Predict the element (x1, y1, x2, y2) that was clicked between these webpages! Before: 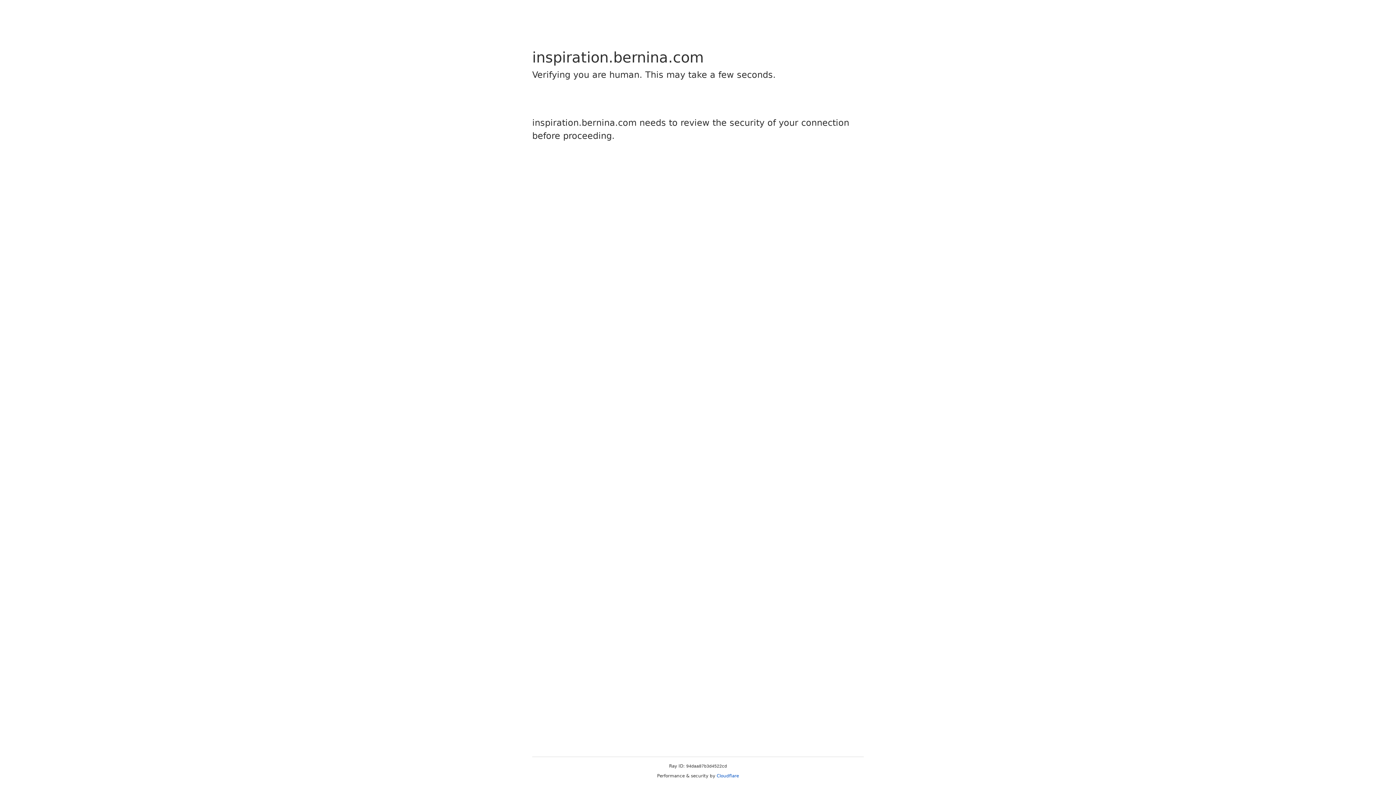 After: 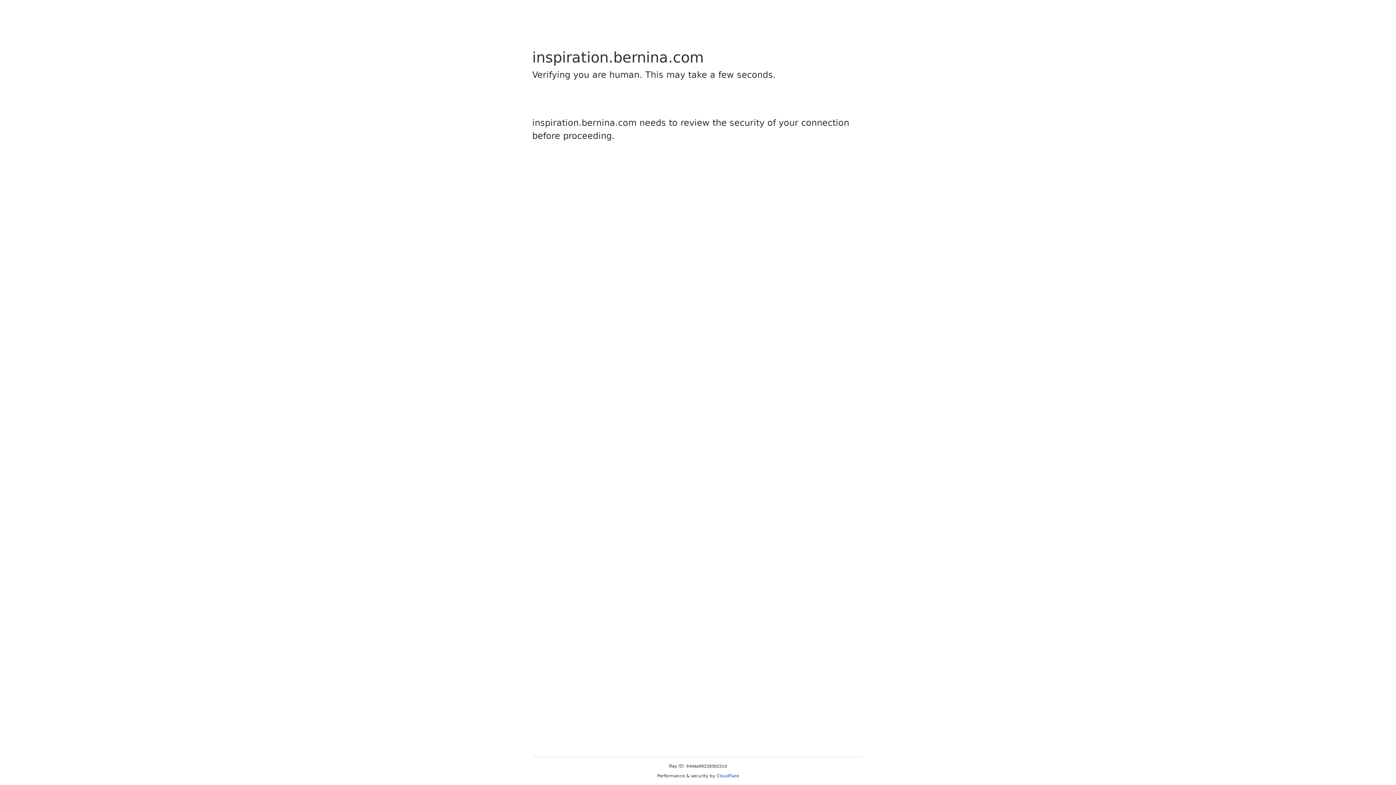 Action: bbox: (716, 773, 739, 778) label: Cloudflare